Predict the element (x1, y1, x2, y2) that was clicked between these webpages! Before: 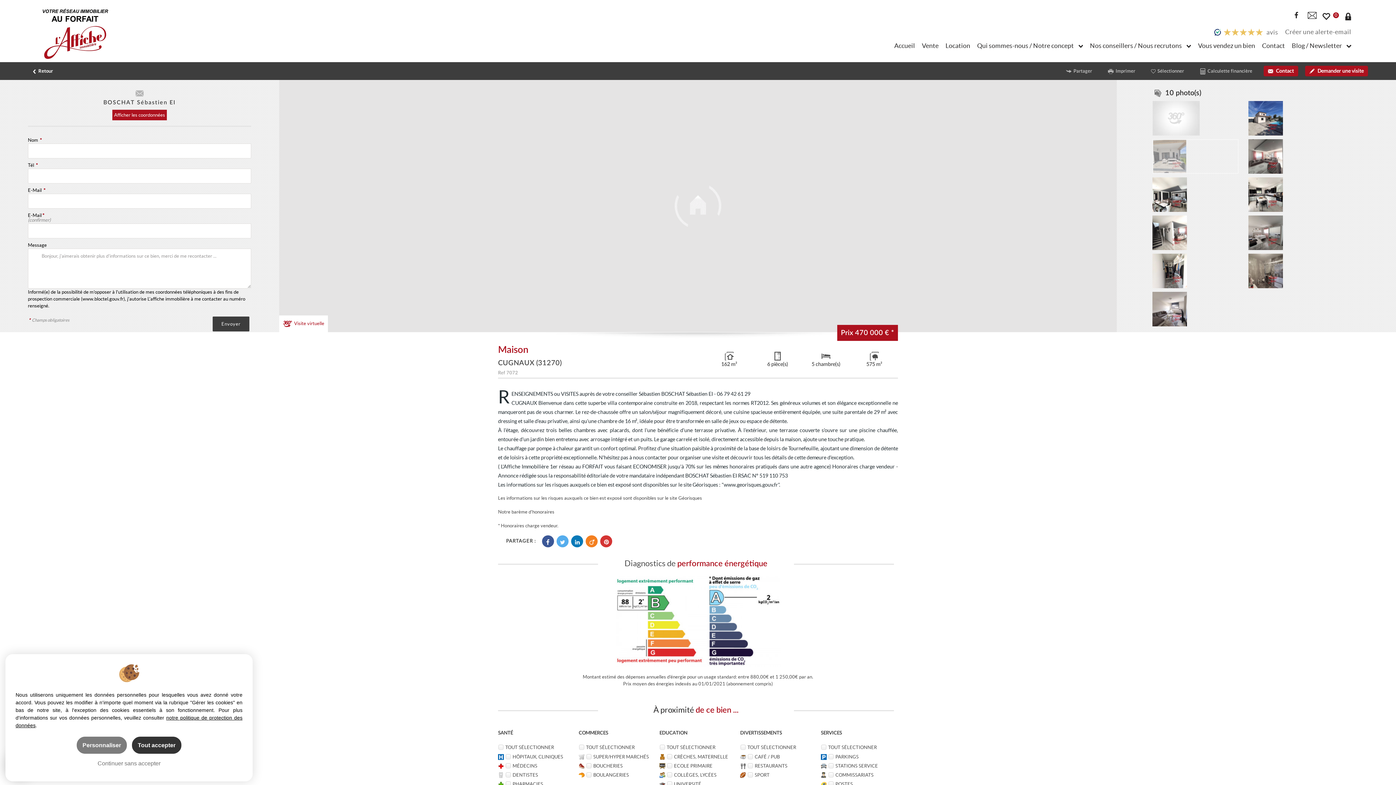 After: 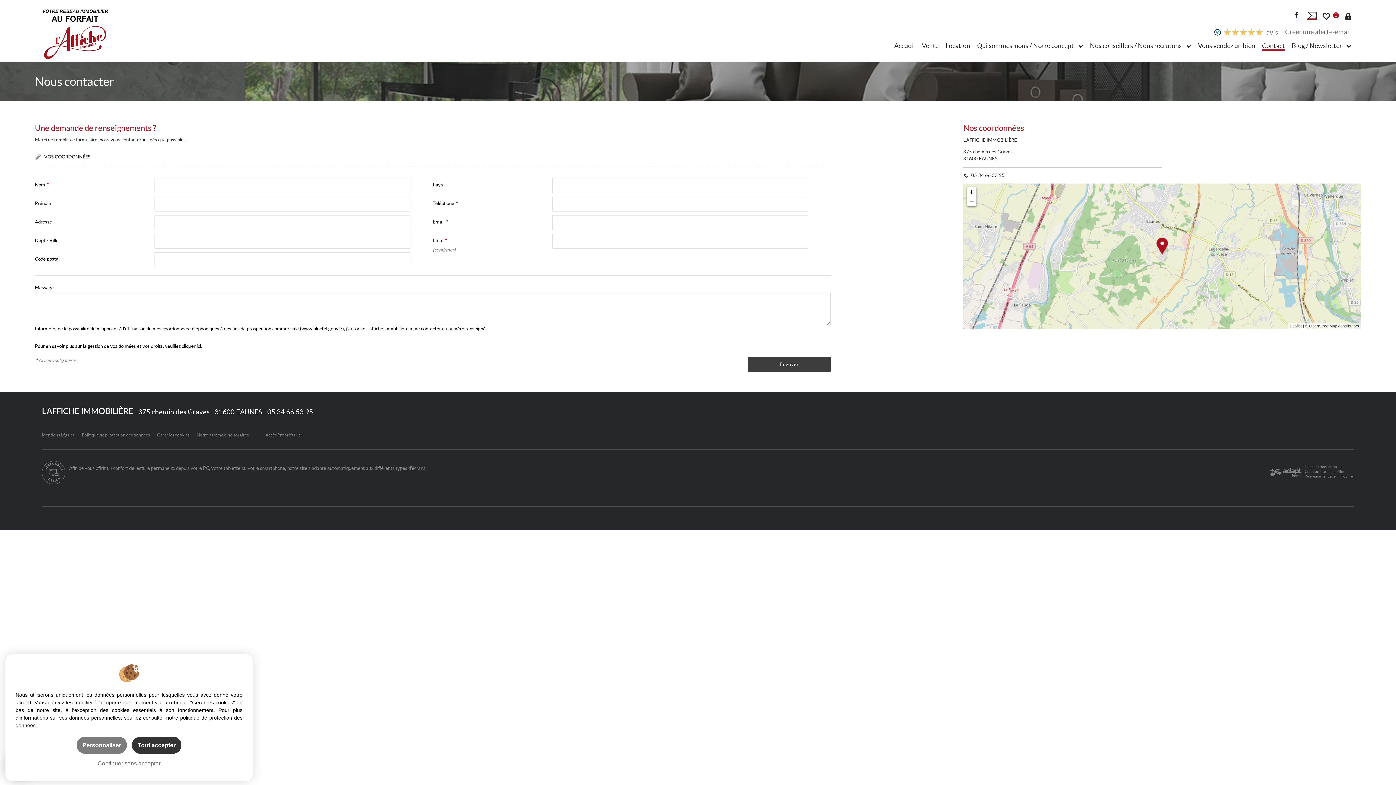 Action: bbox: (1307, 11, 1317, 18)